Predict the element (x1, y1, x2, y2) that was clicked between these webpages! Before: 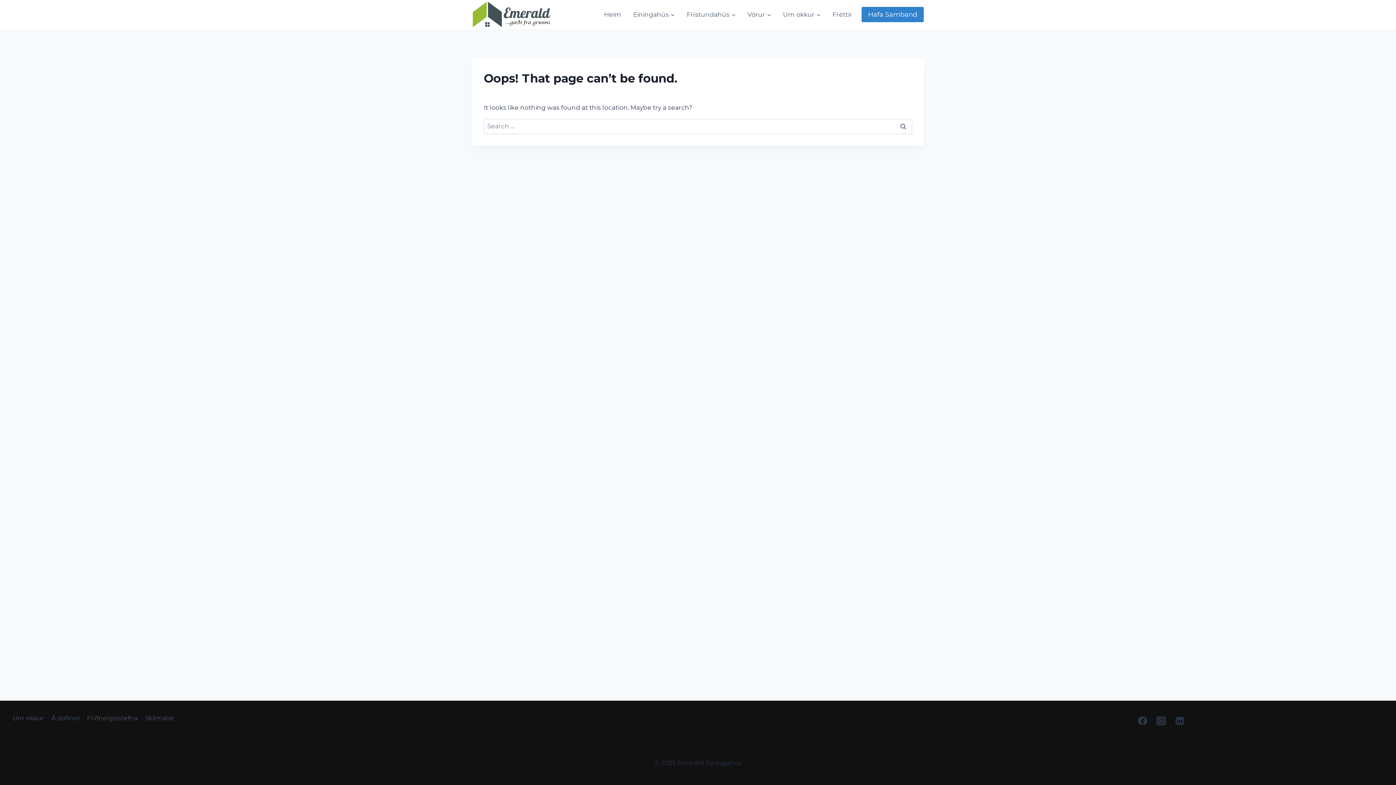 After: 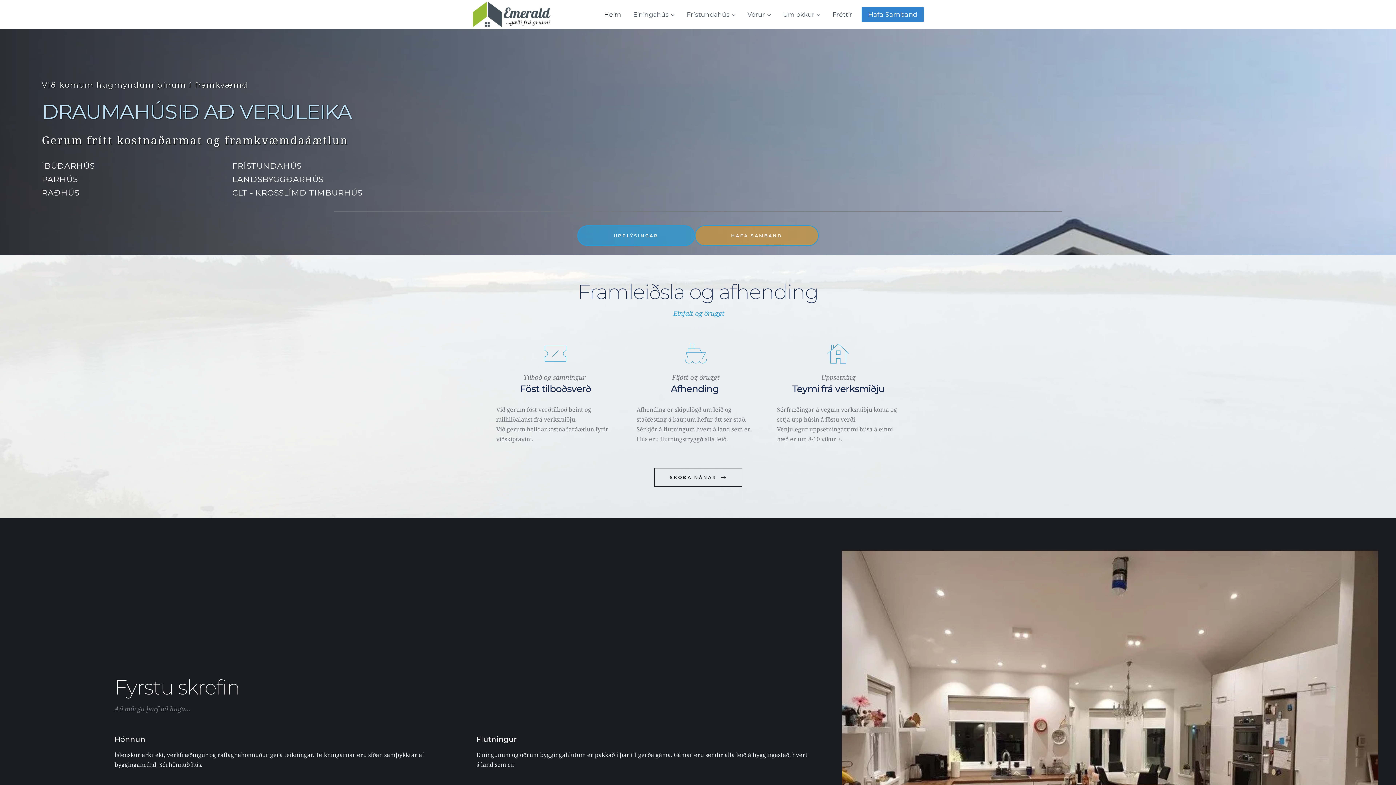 Action: bbox: (472, 0, 552, 28)